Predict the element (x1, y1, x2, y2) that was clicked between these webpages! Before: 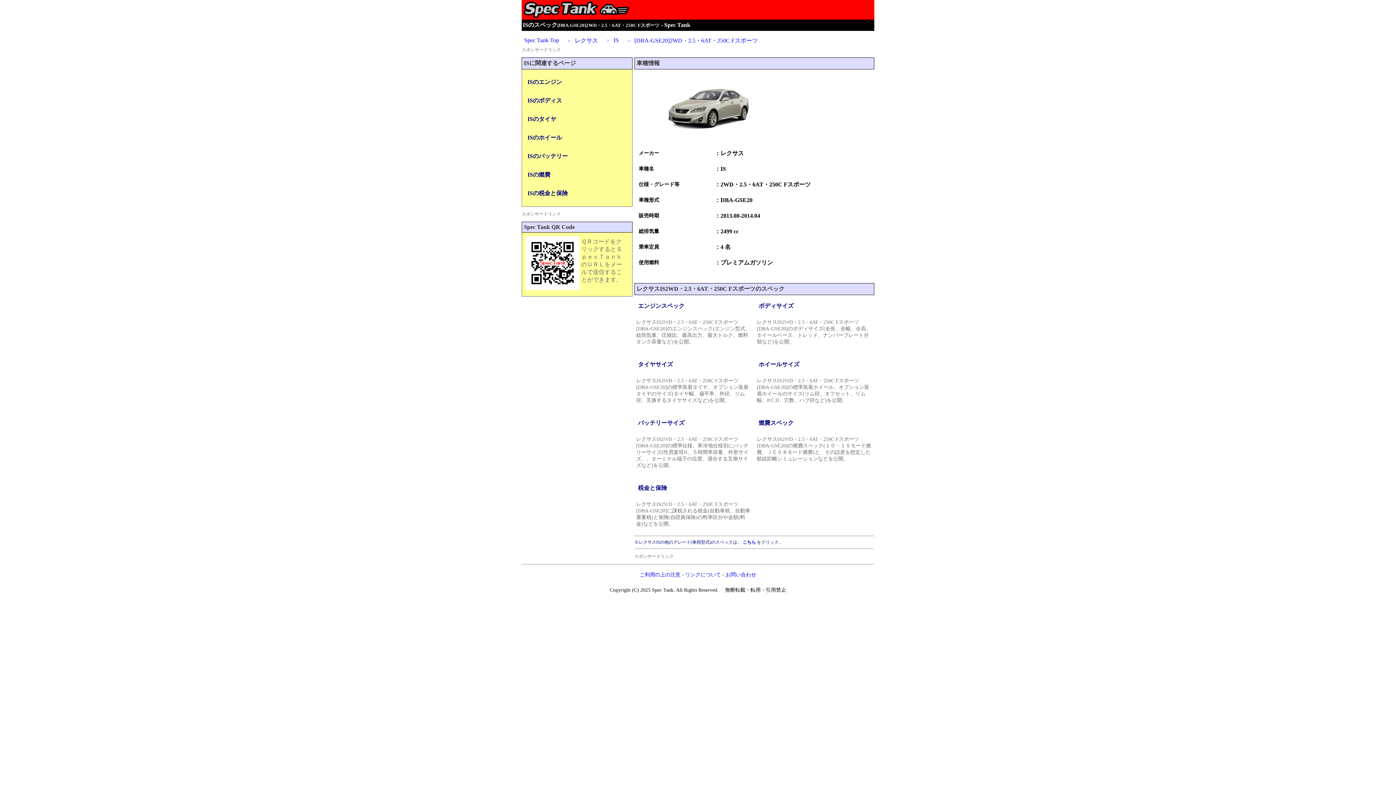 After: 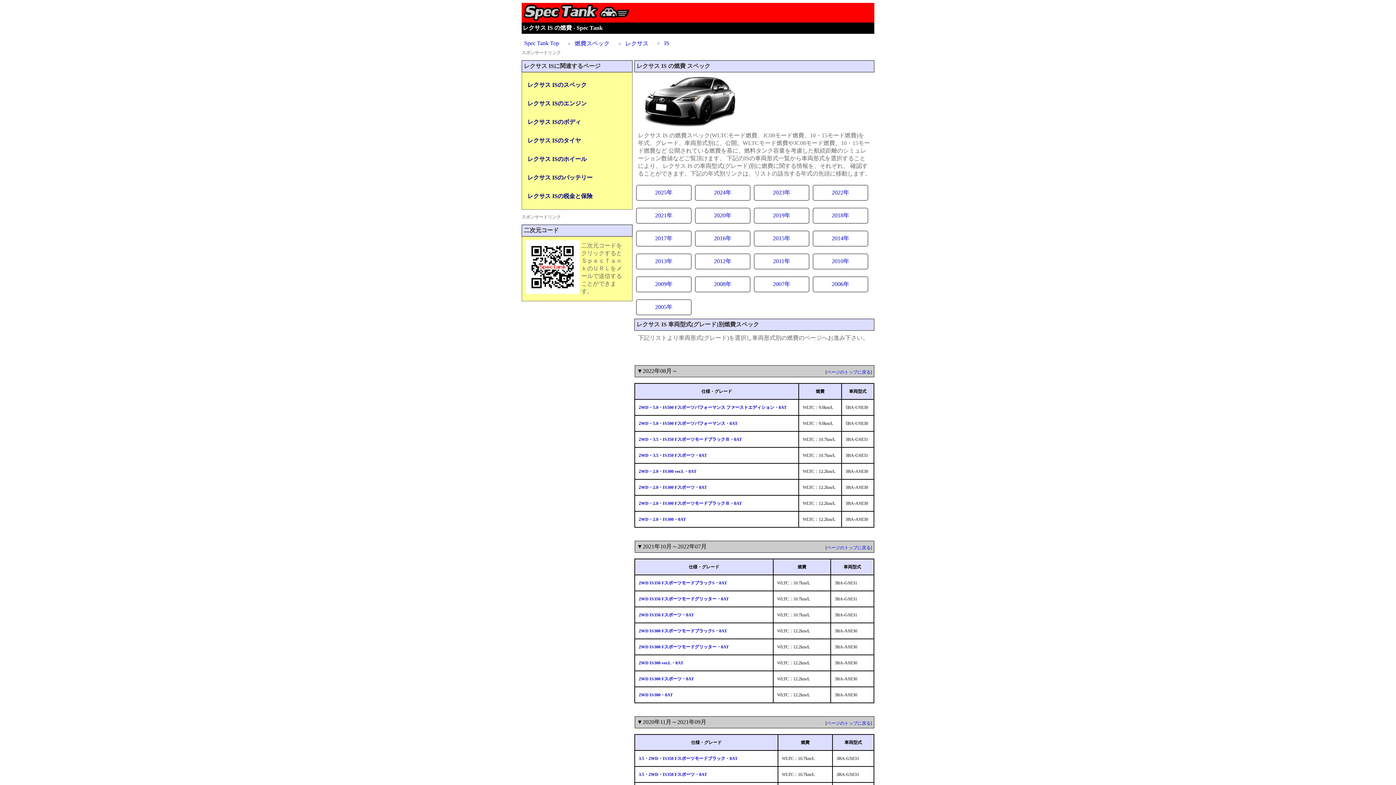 Action: label: ISの燃費 bbox: (524, 167, 630, 182)